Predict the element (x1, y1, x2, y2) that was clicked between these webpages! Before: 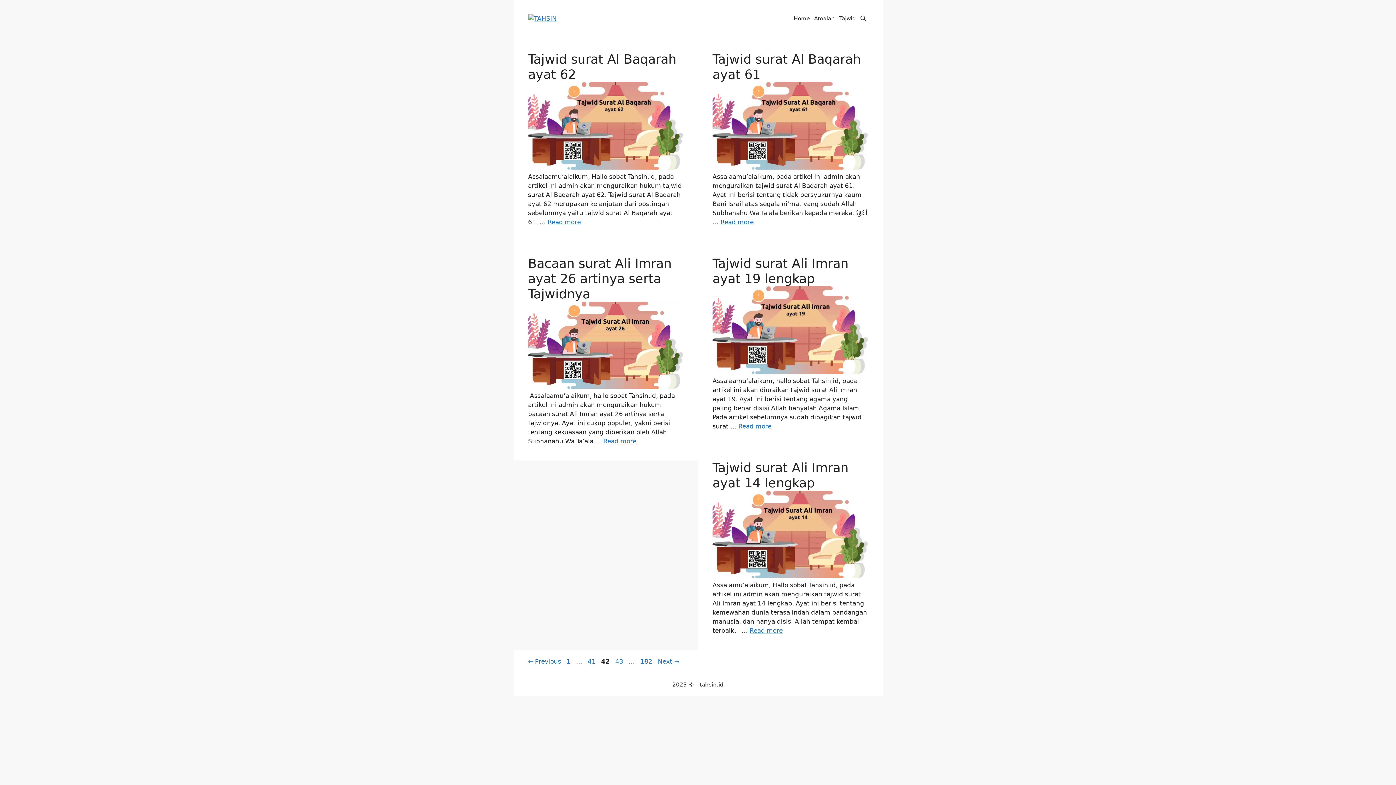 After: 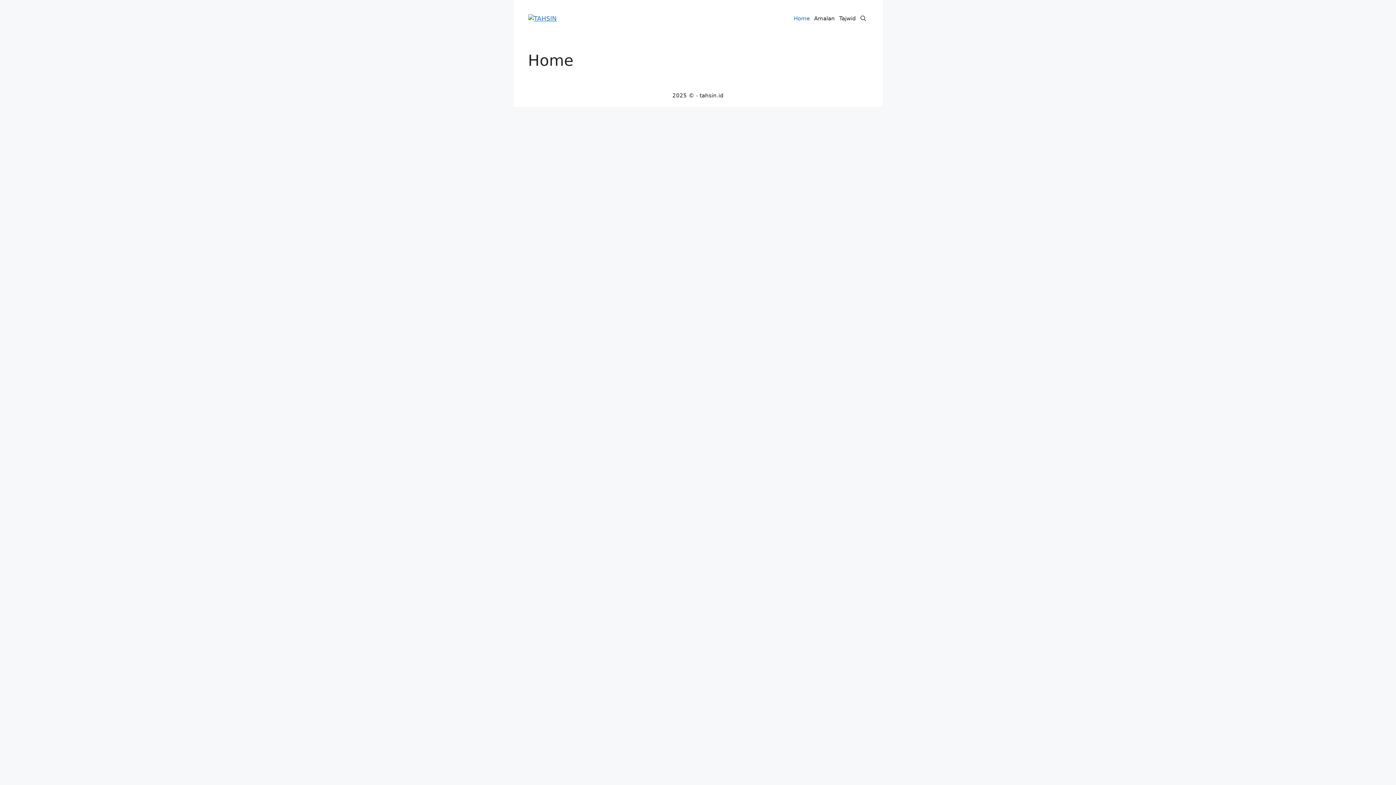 Action: bbox: (791, 7, 812, 29) label: Home